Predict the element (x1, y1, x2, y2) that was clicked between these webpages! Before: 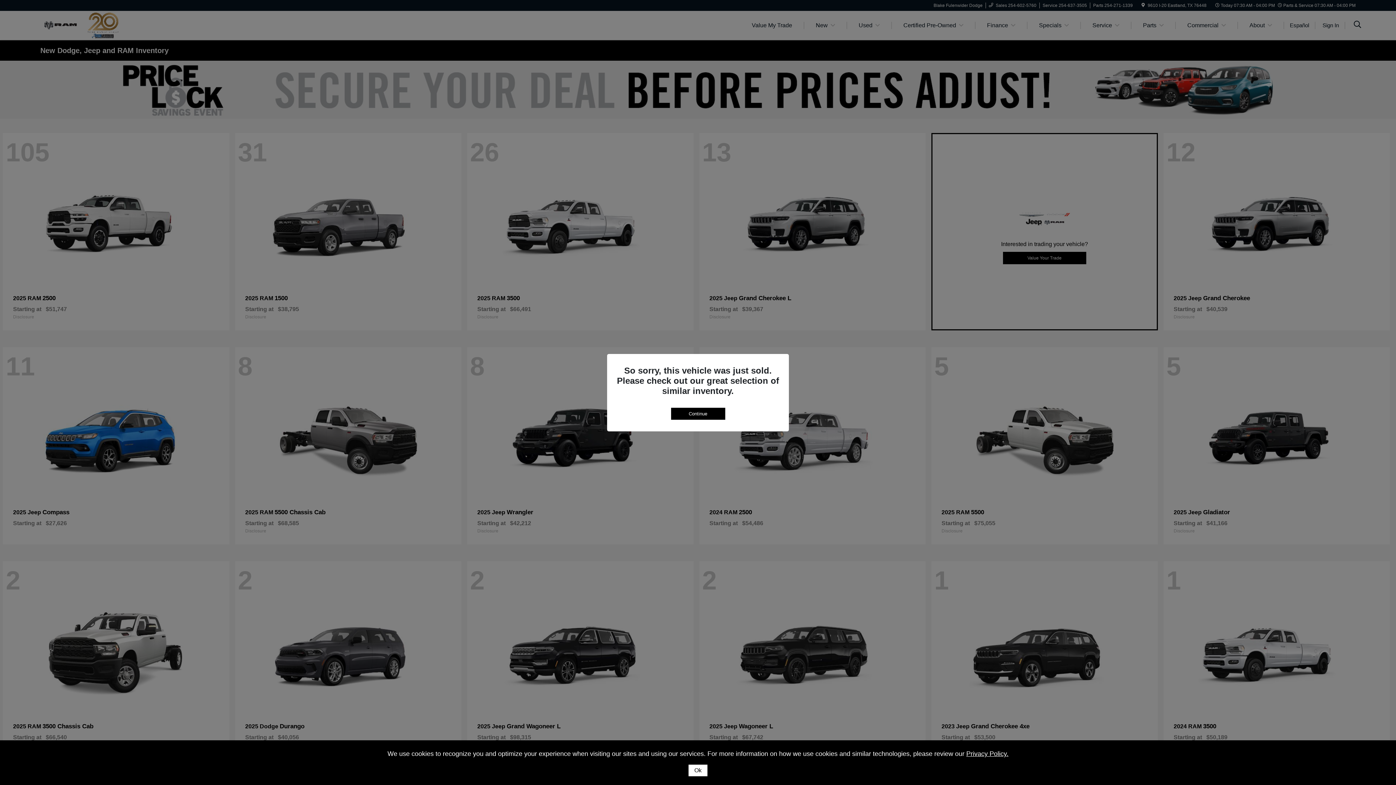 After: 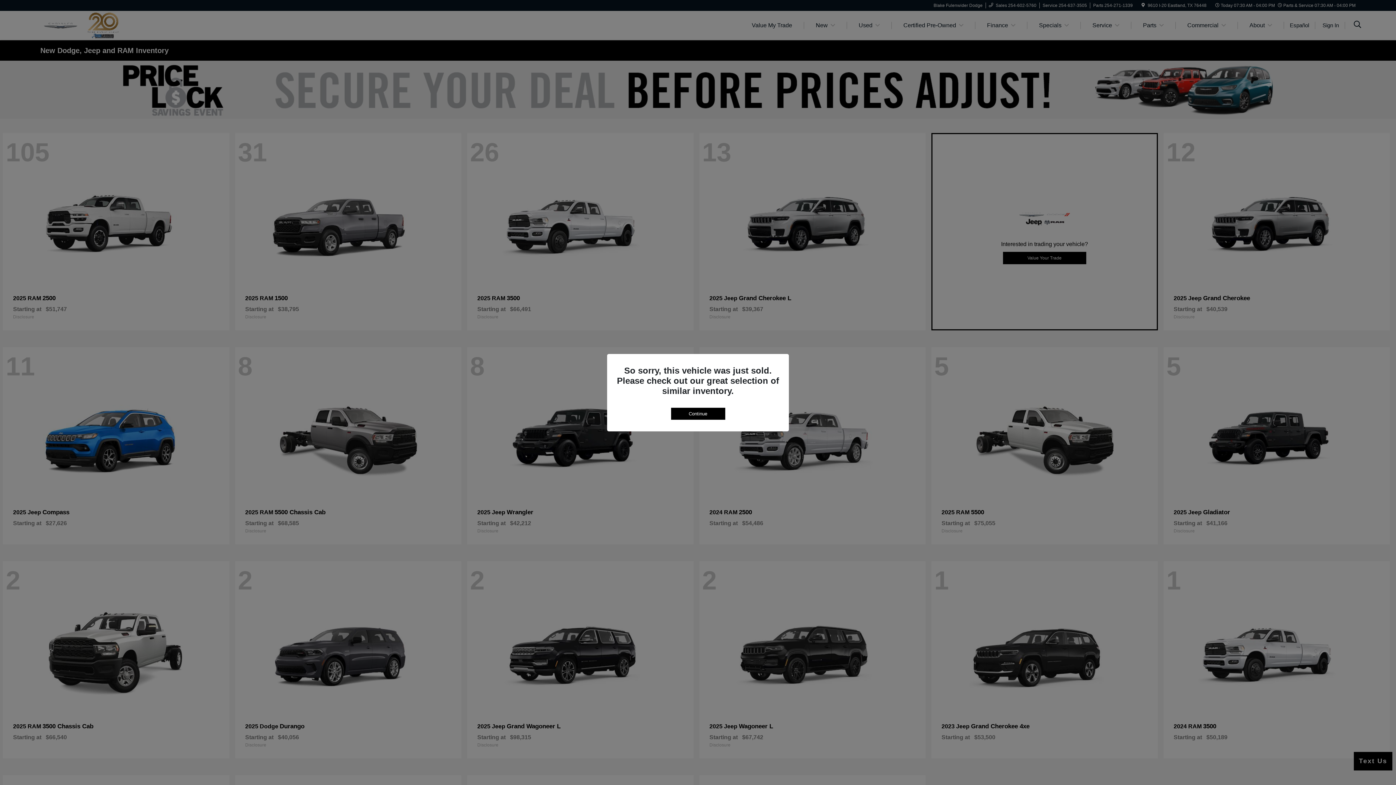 Action: bbox: (688, 765, 707, 776) label: Ok